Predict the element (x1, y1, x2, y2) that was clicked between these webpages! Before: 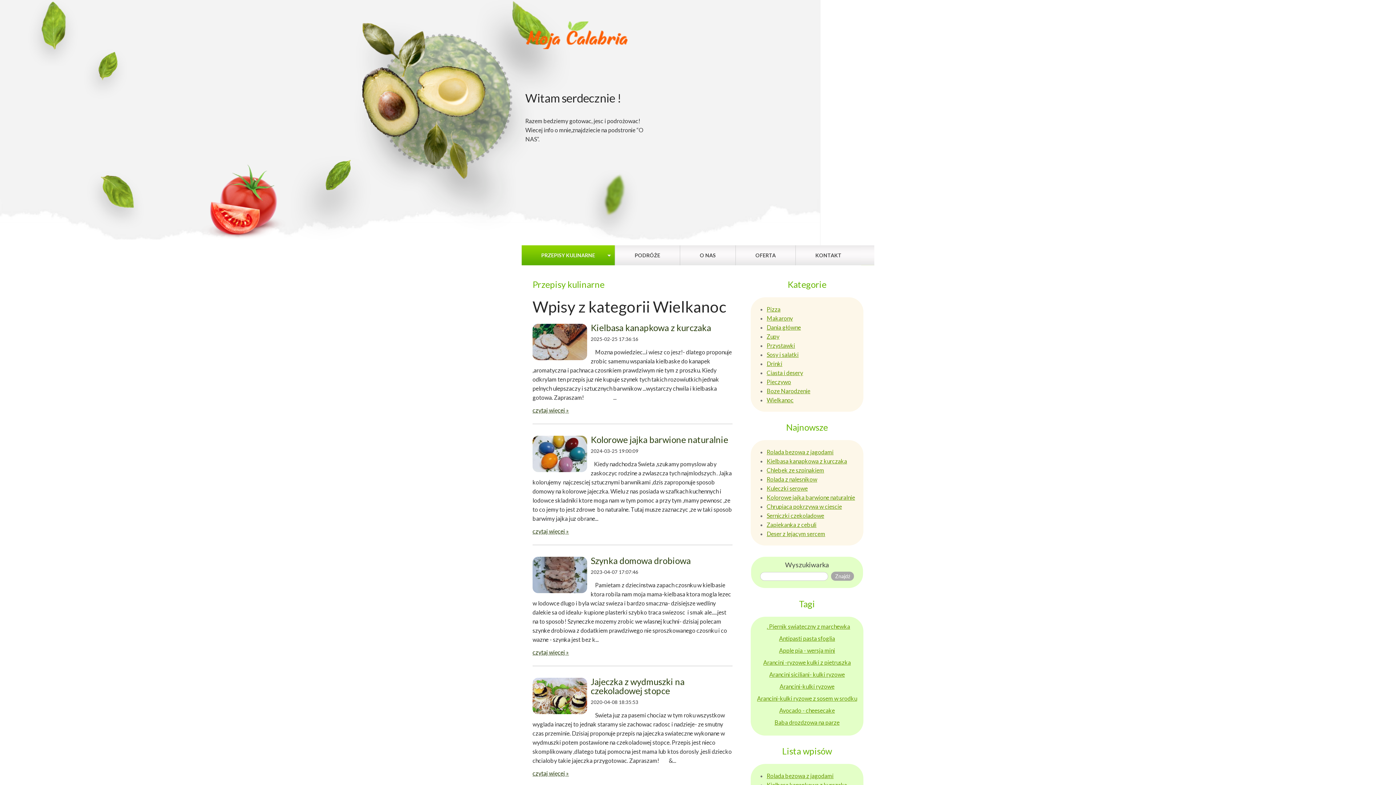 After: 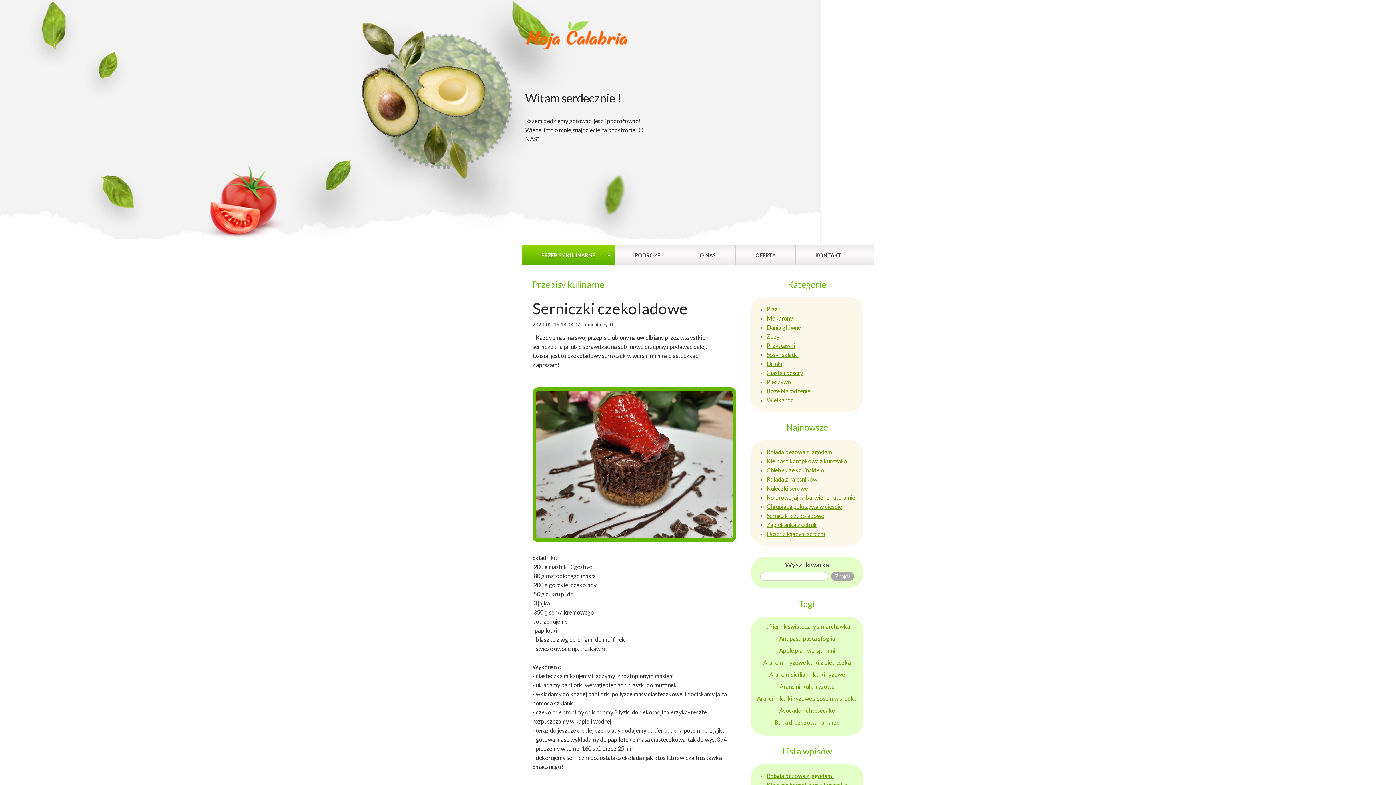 Action: label: Serniczki czekoladowe bbox: (766, 512, 824, 519)